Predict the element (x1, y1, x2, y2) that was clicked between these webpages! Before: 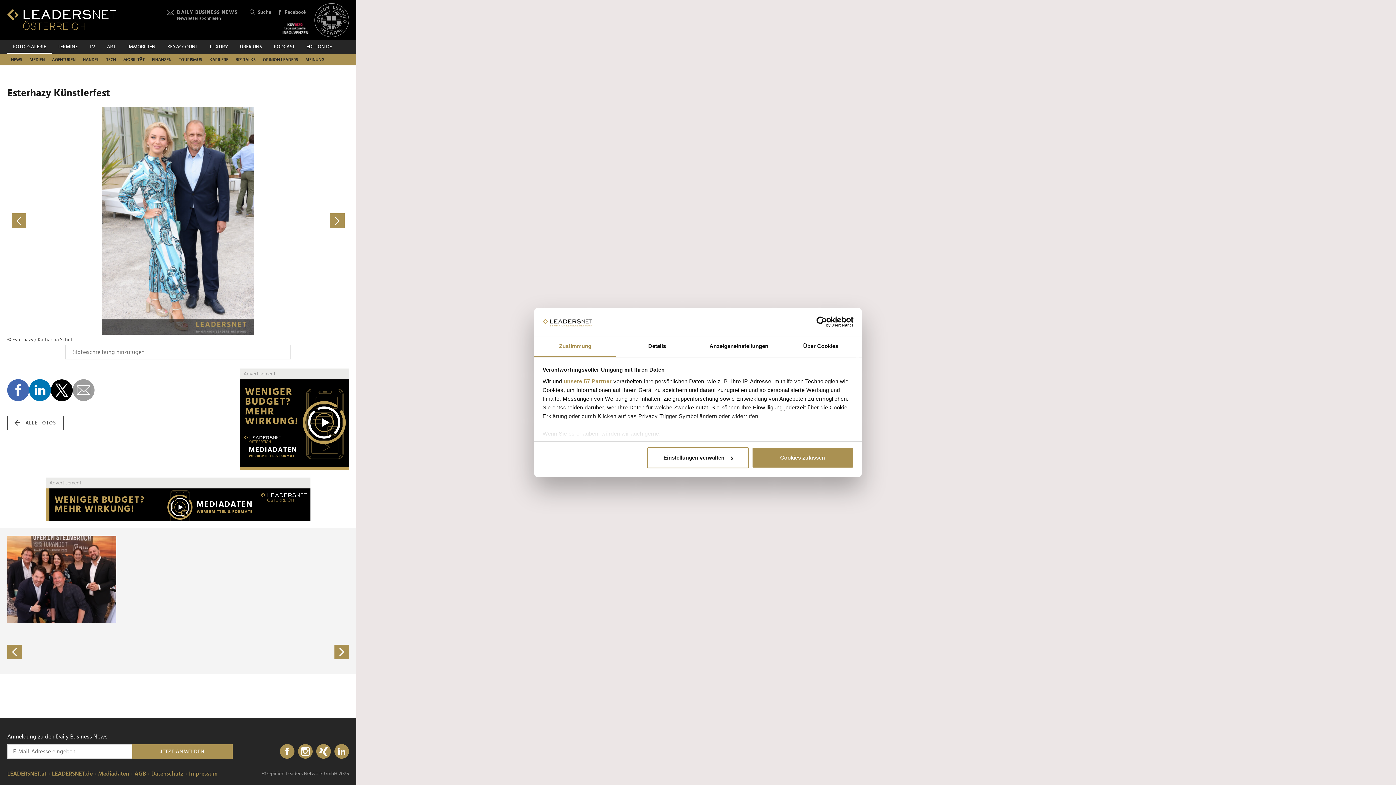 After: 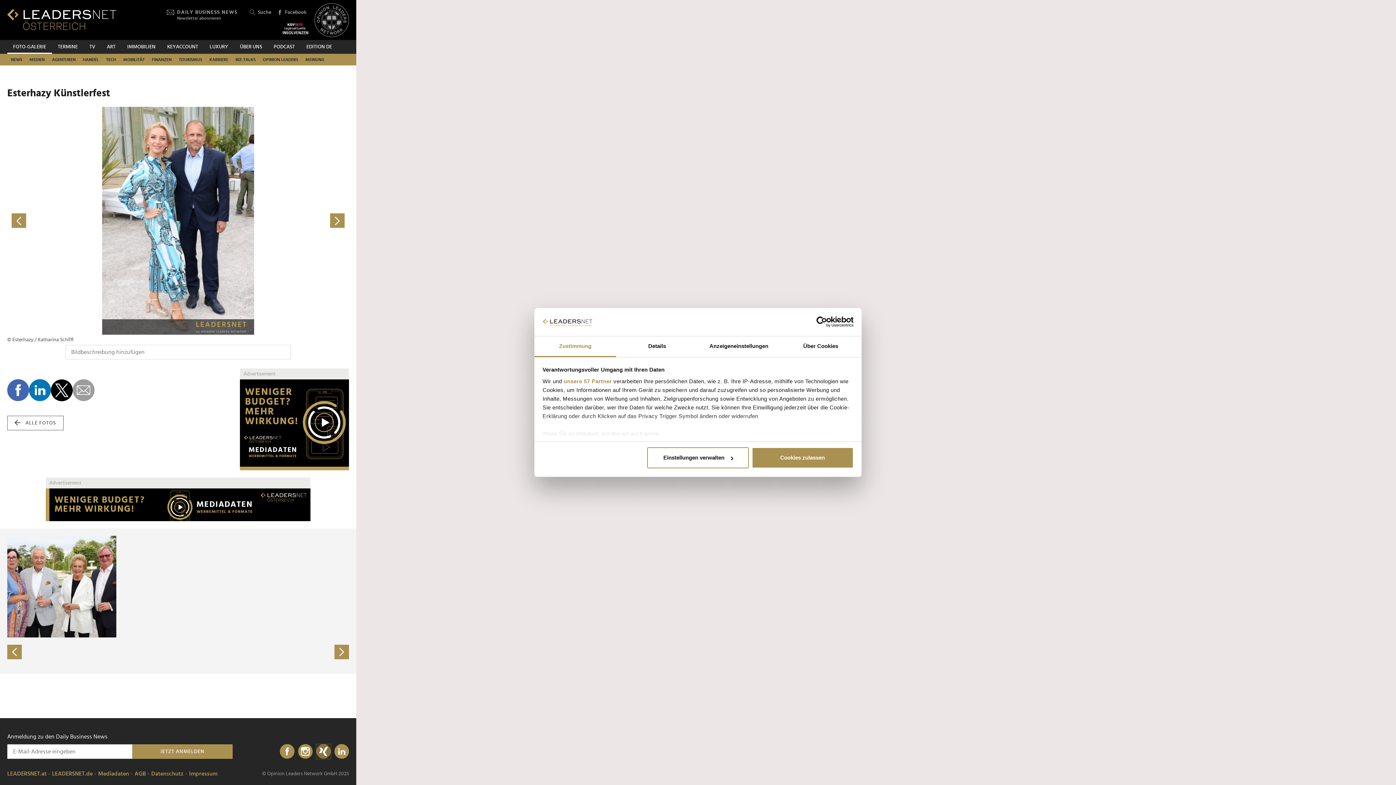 Action: bbox: (316, 744, 330, 759)